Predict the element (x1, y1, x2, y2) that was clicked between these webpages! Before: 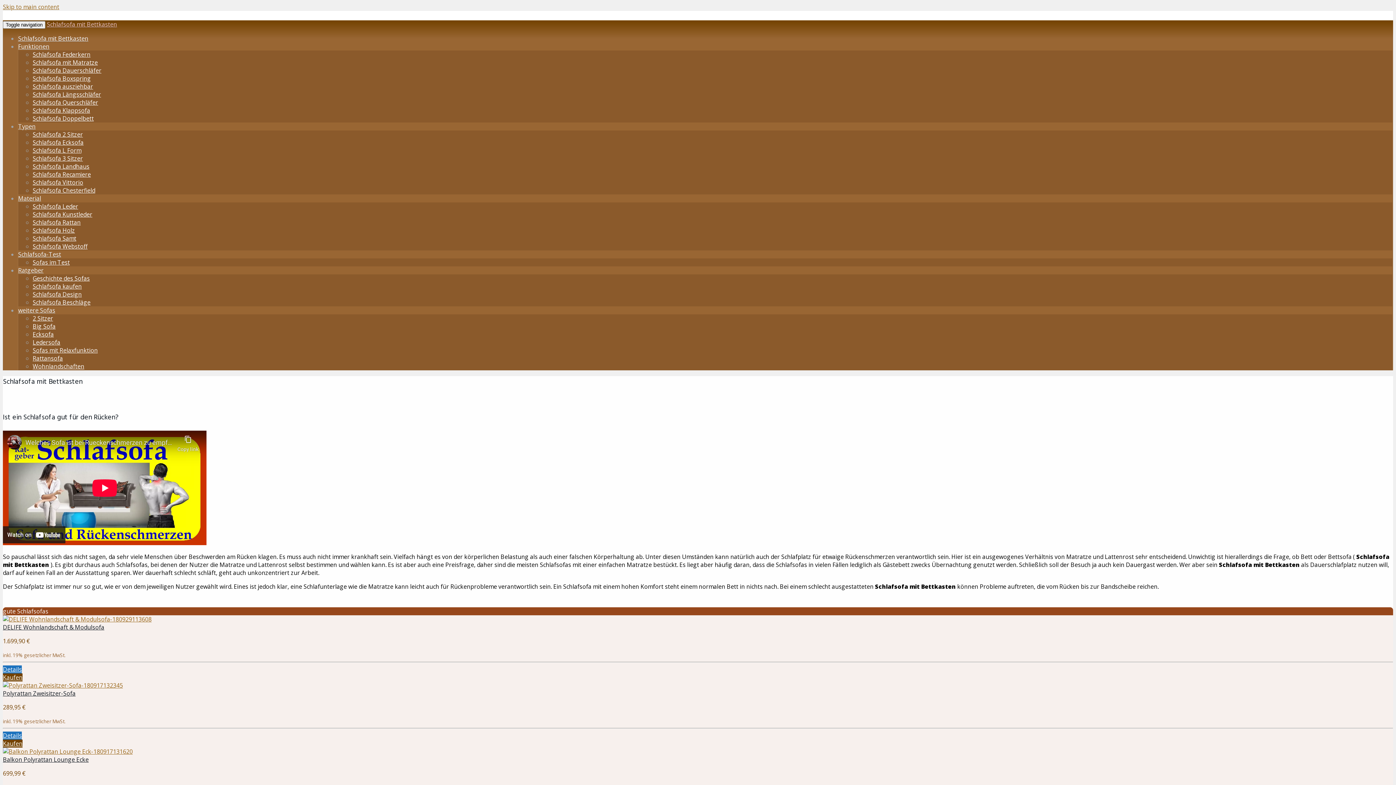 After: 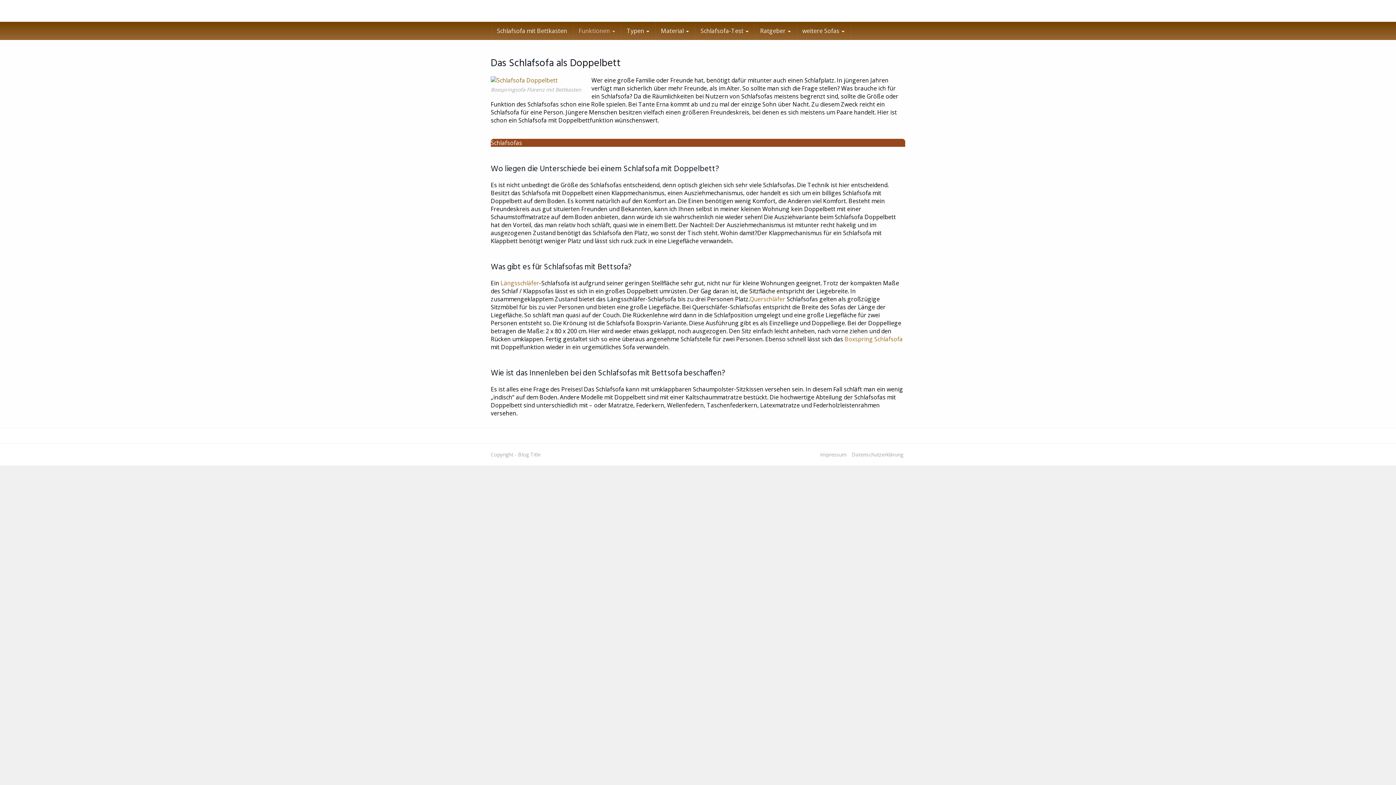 Action: label: Schlafsofa Doppelbett bbox: (32, 114, 93, 122)